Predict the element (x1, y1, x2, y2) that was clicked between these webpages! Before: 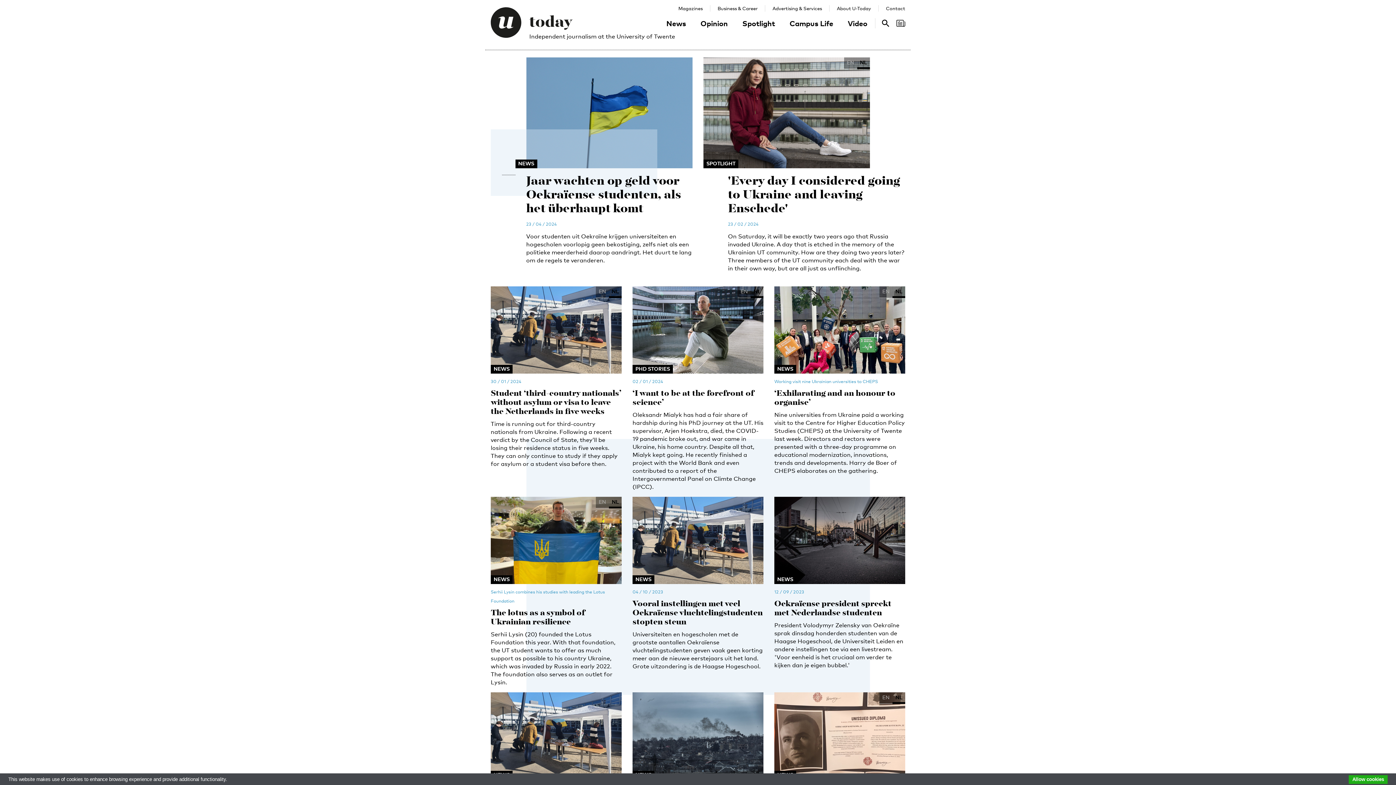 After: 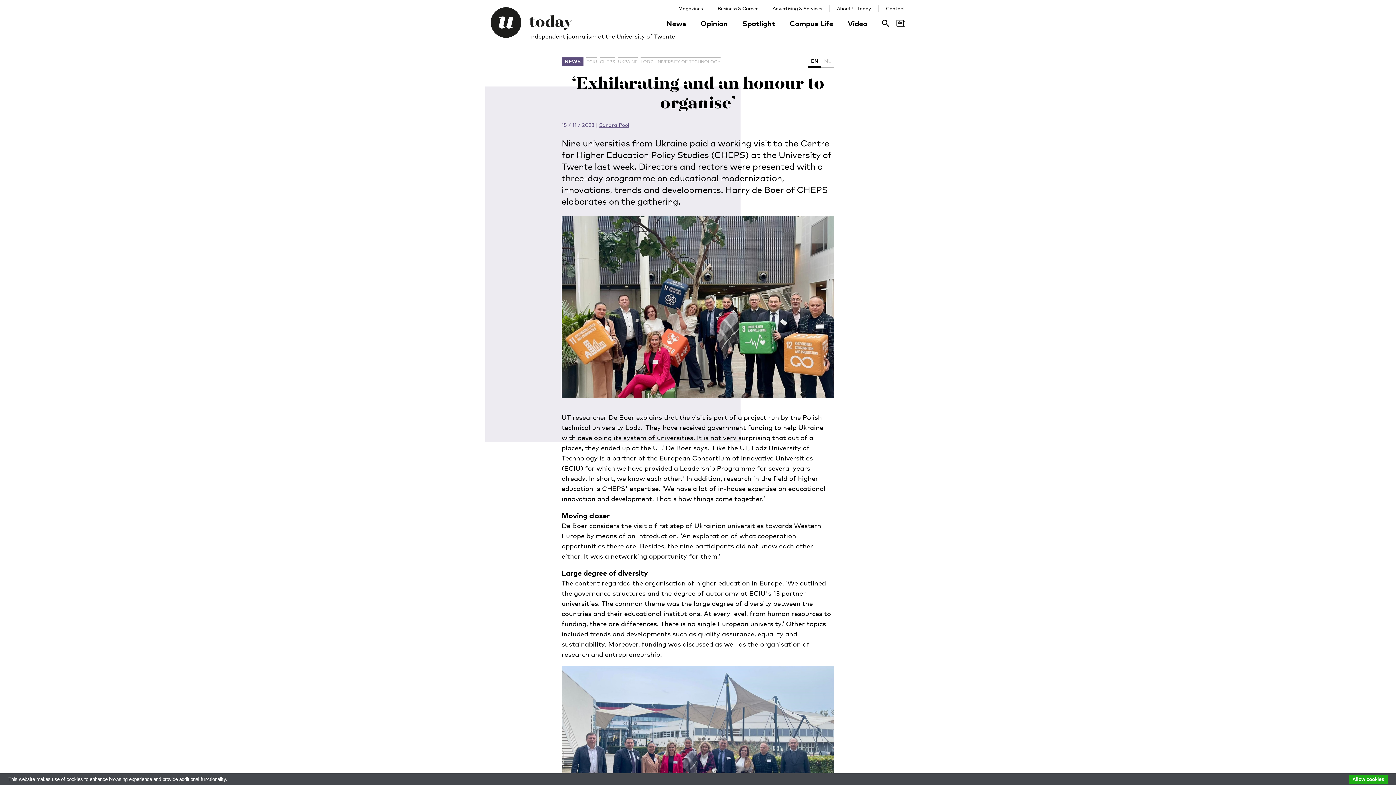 Action: label: EN
NL
NEWS
Working visit nine Ukrainian universities to CHEPS
‘Exhilarating and an honour to organise’

Nine universities from Ukraine paid a working visit to the Centre for Higher Education Policy Studies (CHEPS) at the University of Twente last week. Directors and rectors were presented with a three-day programme on educational modernization, innovations, trends and developments. Harry de Boer of CHEPS elaborates on the gathering. bbox: (774, 286, 905, 475)